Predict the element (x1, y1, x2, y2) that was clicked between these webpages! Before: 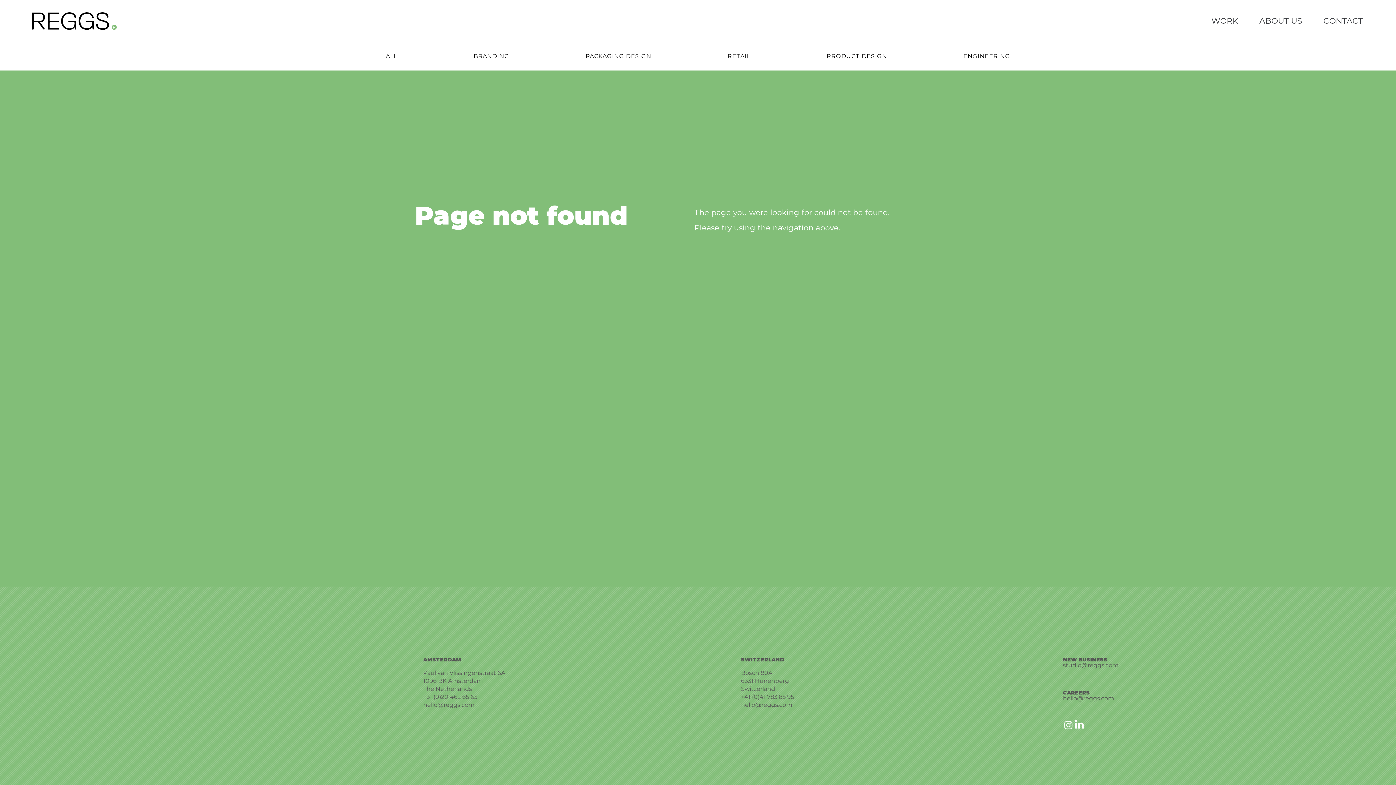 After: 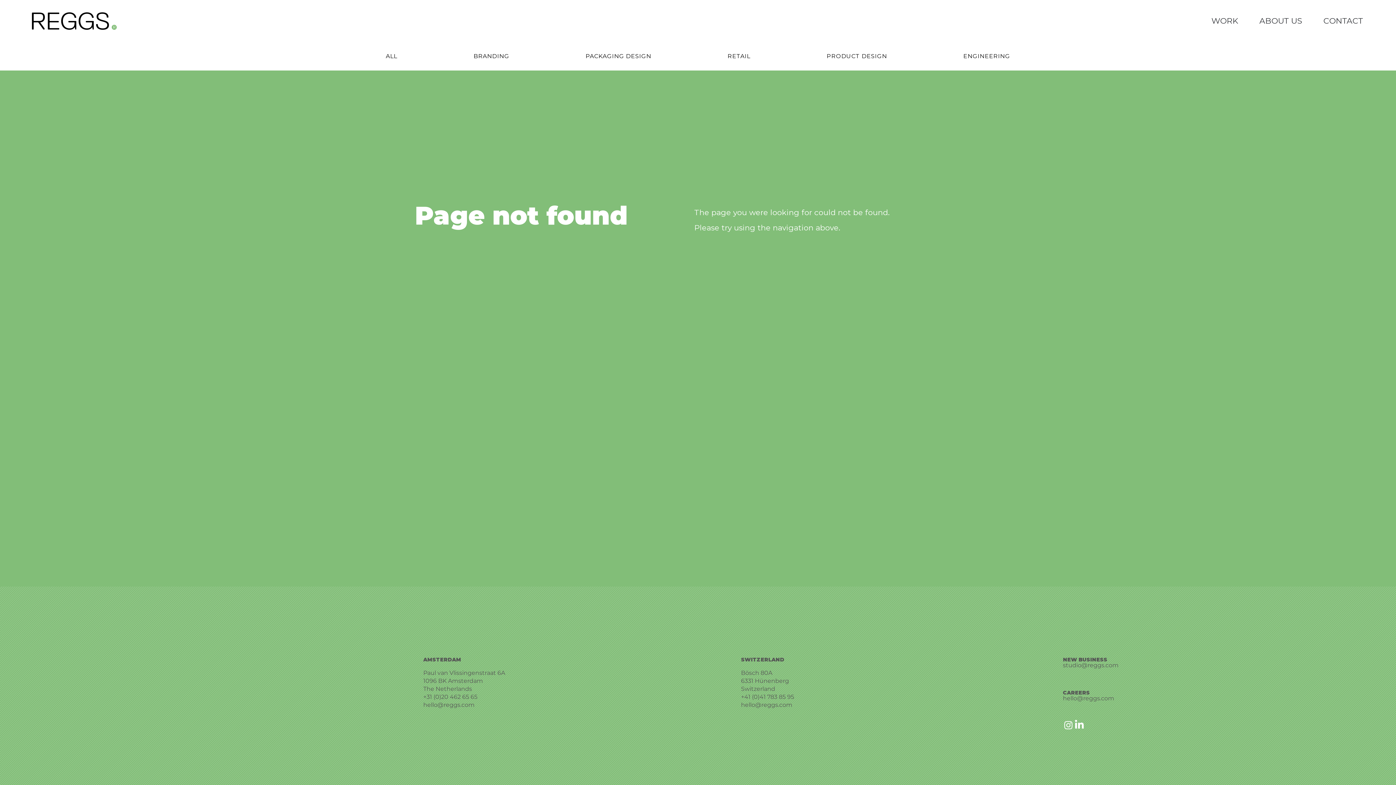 Action: label: 1096 BK Amsterdam bbox: (423, 677, 483, 684)